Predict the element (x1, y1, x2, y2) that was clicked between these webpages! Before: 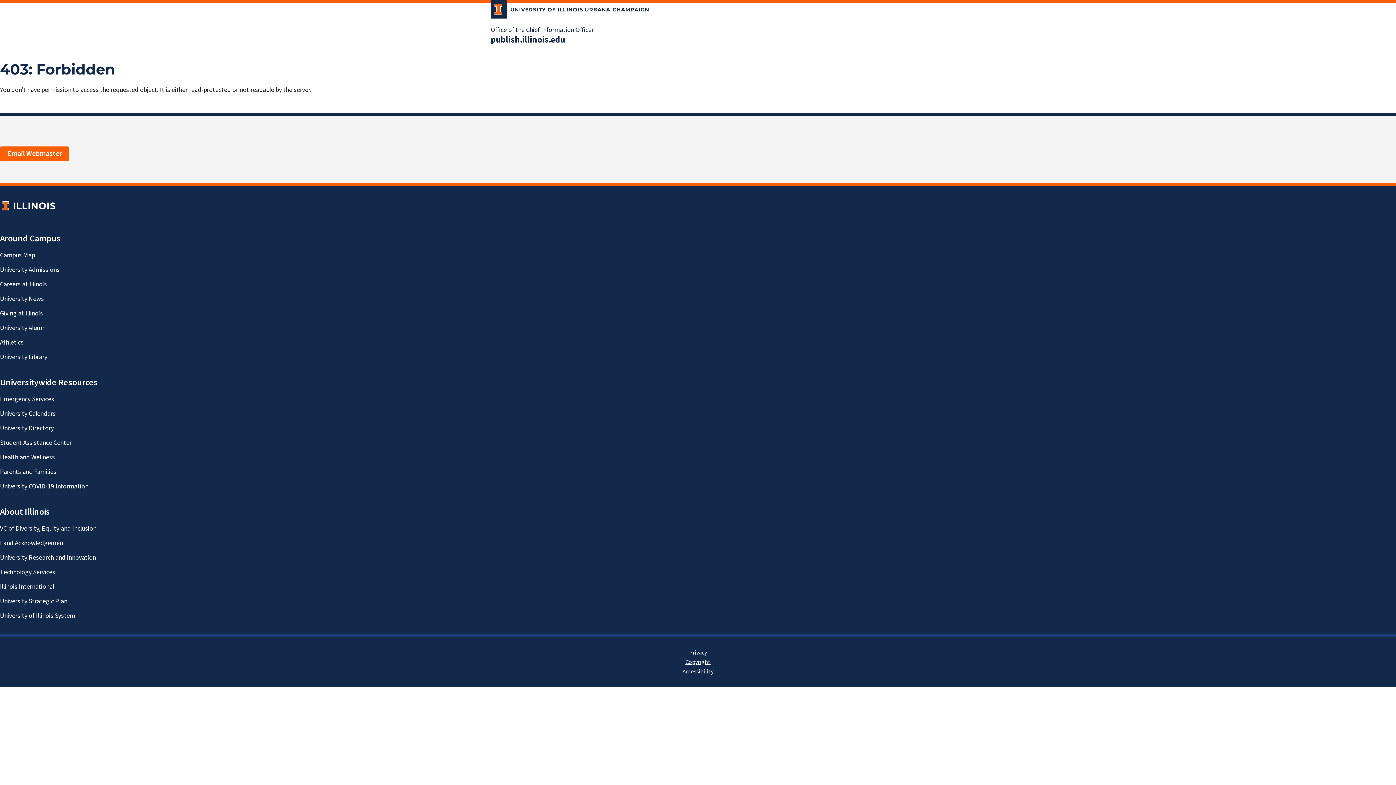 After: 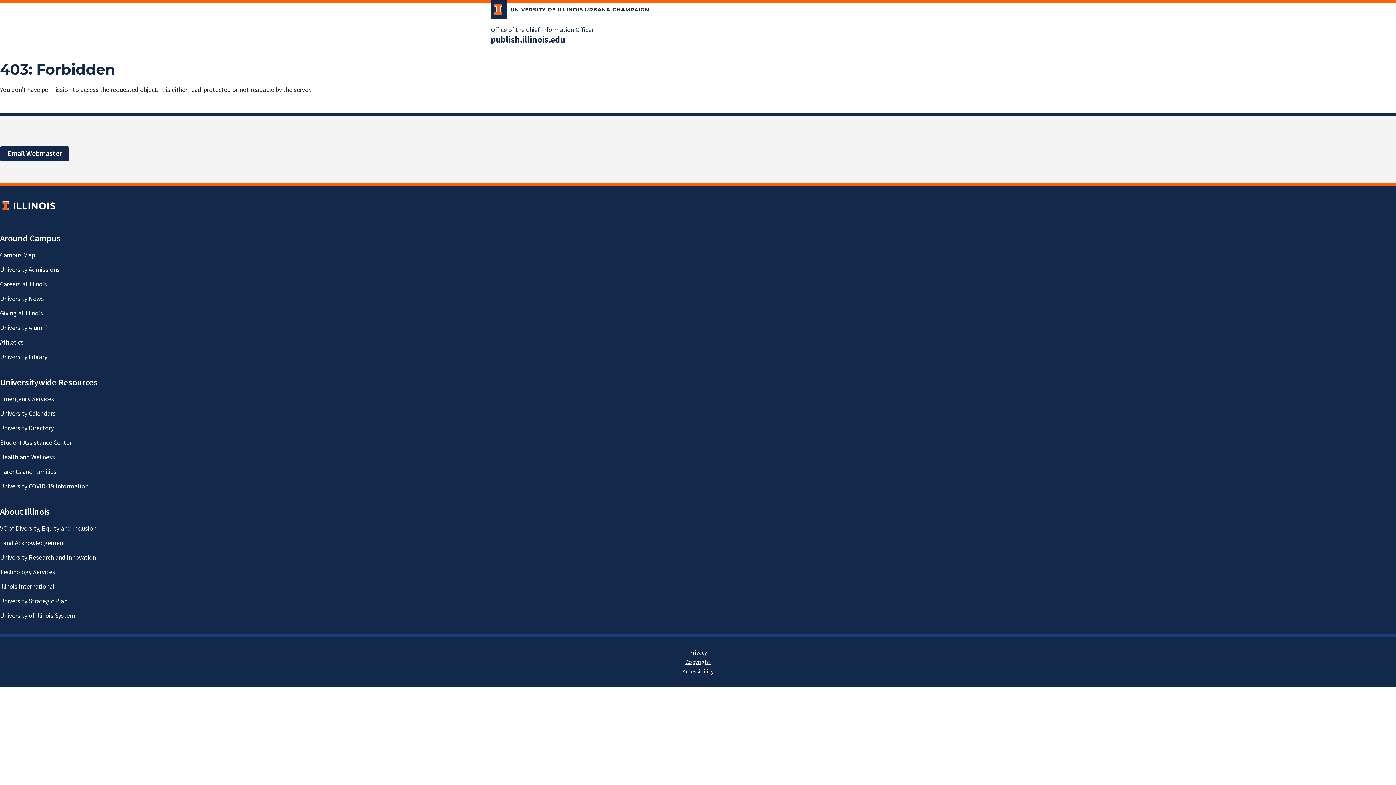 Action: label: Email Webmaster bbox: (0, 146, 69, 161)